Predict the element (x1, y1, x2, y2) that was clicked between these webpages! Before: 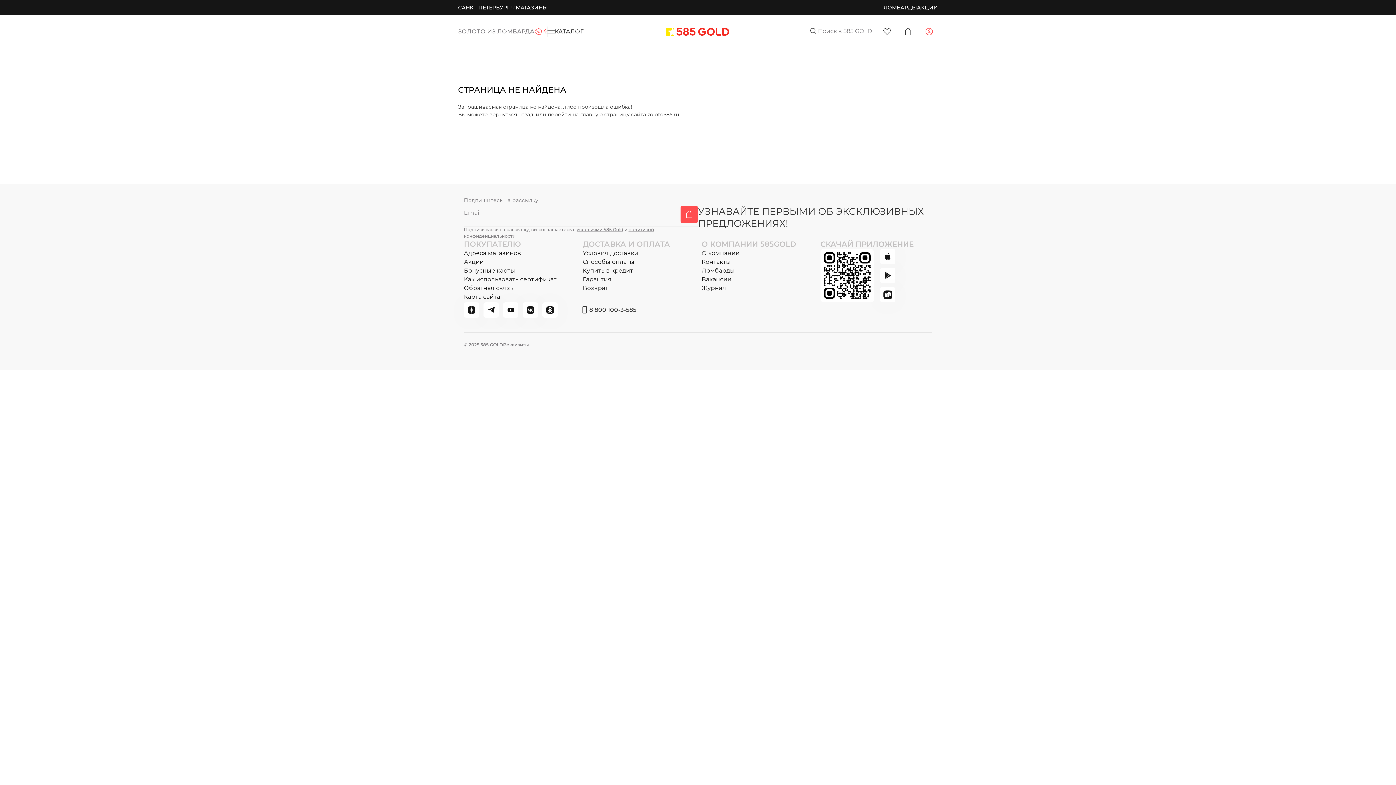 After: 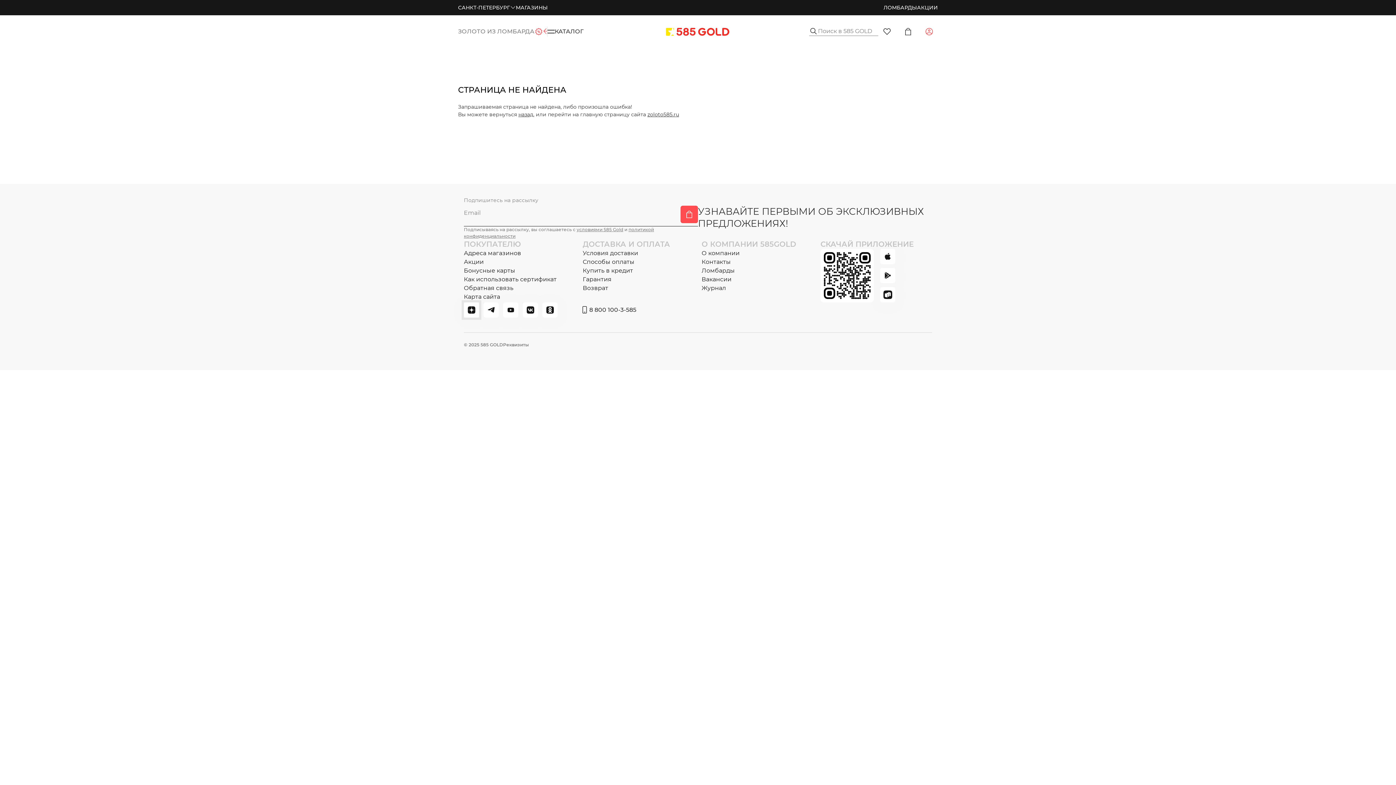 Action: bbox: (464, 302, 479, 317) label: dzen